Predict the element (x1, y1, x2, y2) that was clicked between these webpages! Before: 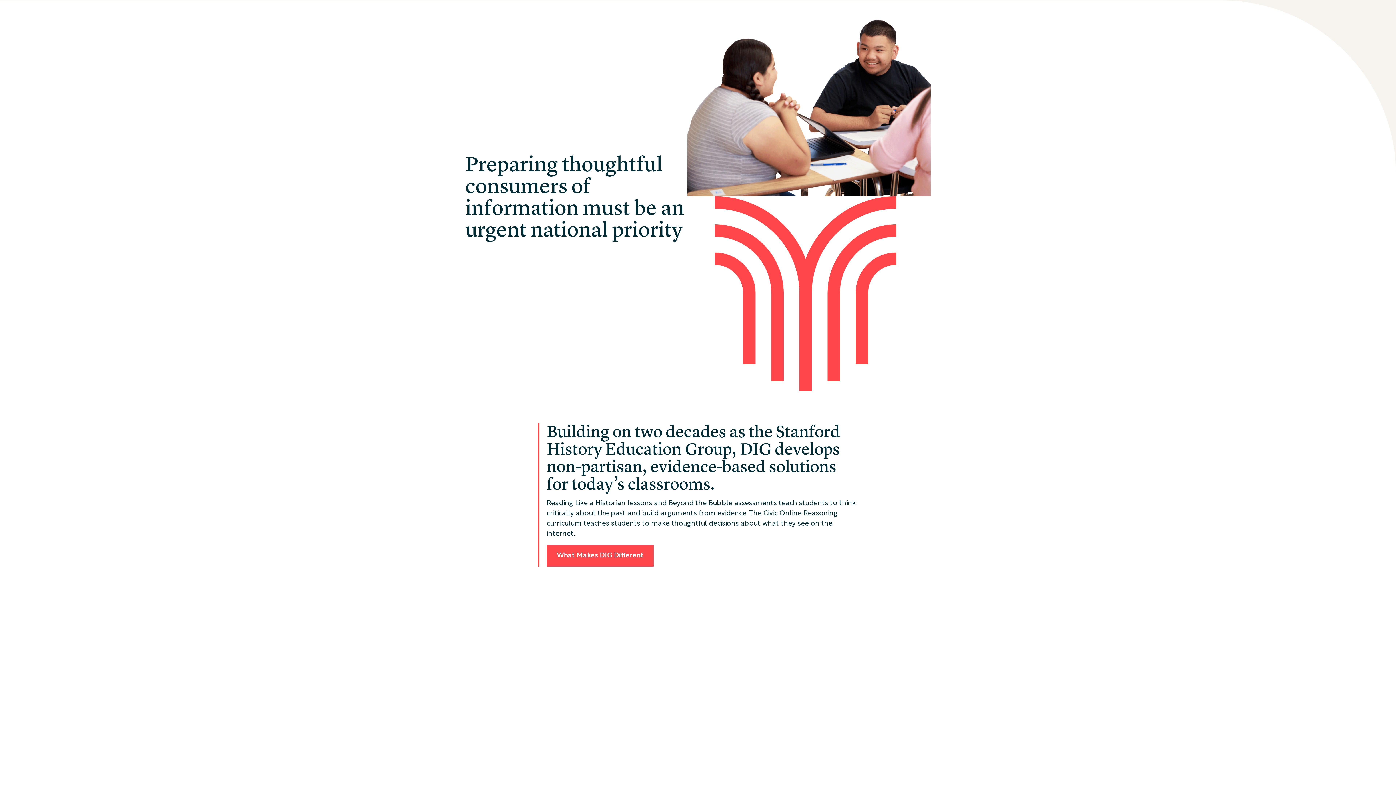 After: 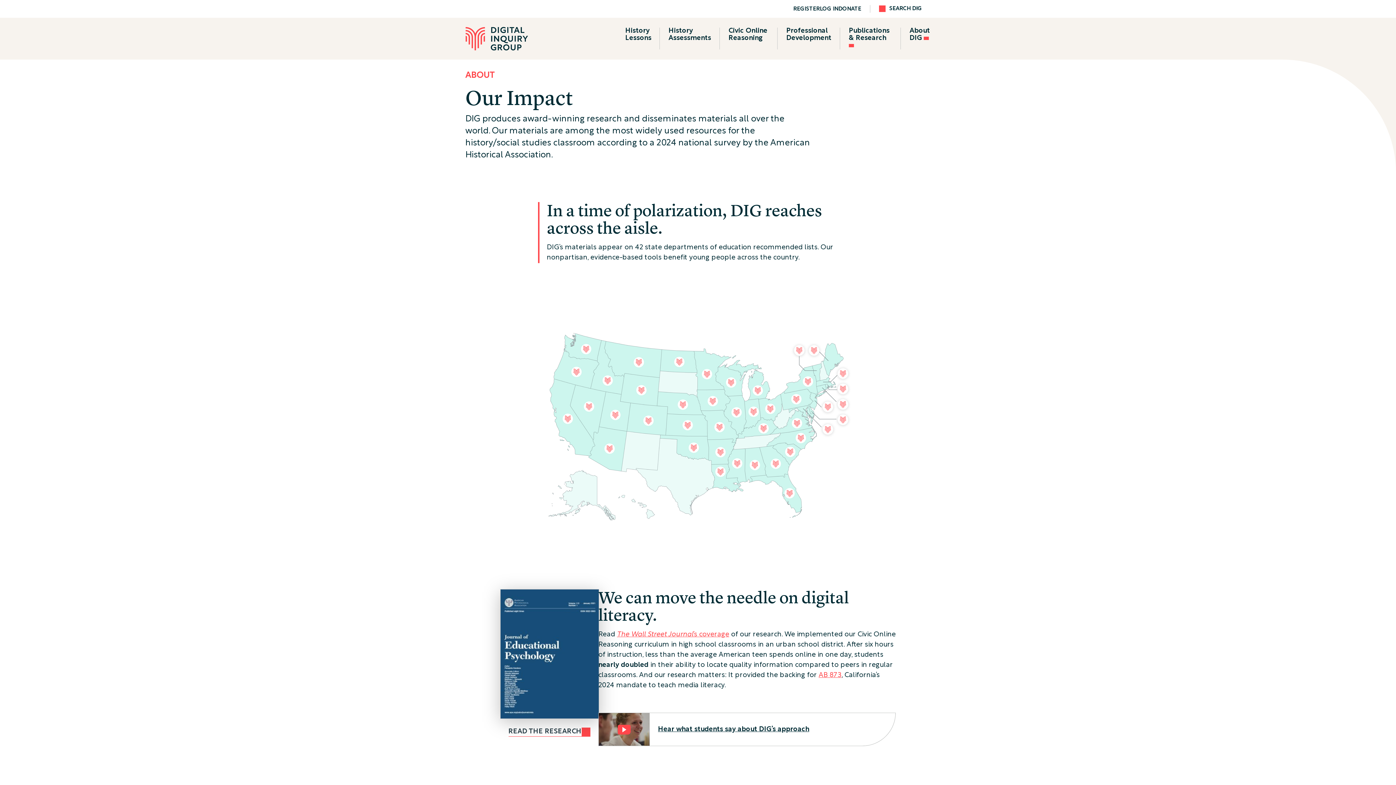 Action: label: What Makes DIG Different bbox: (546, 545, 653, 566)